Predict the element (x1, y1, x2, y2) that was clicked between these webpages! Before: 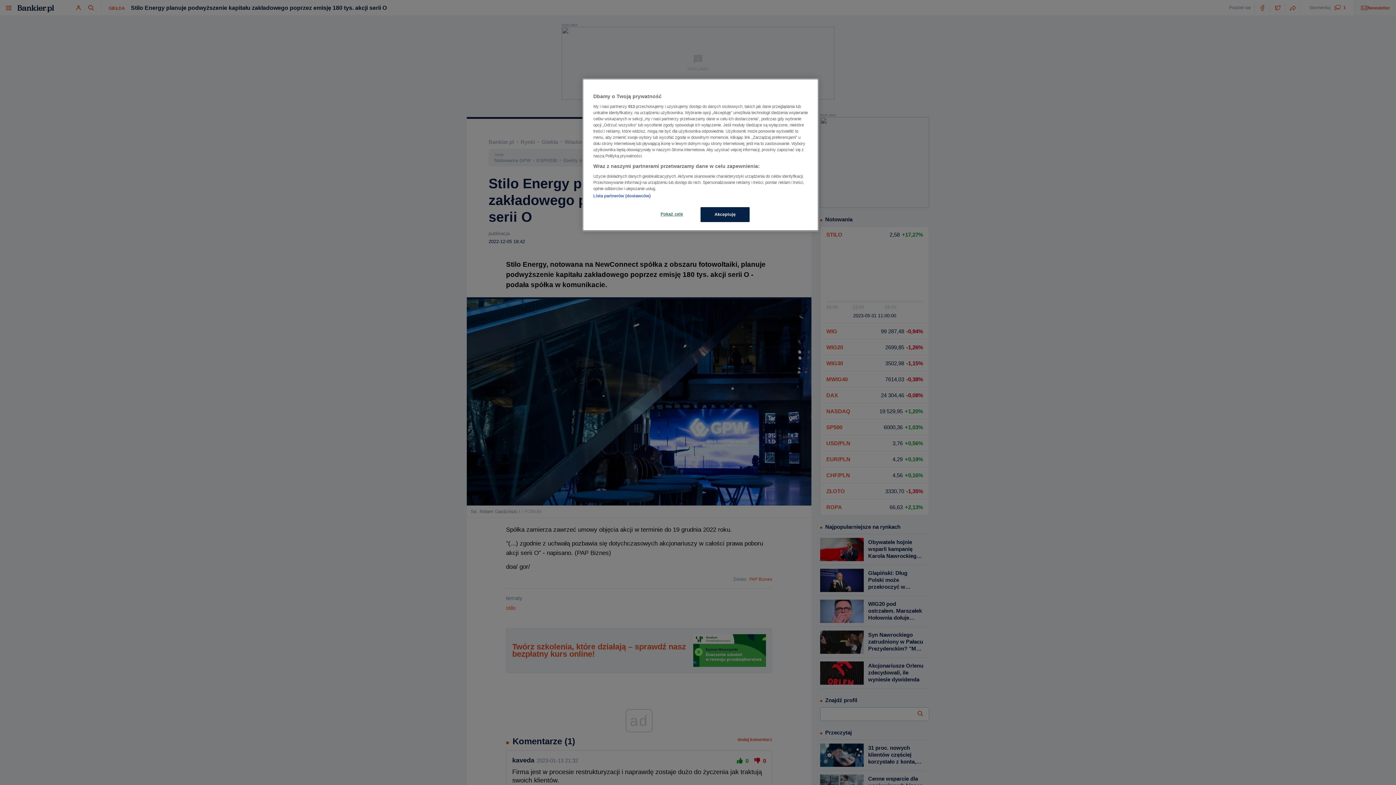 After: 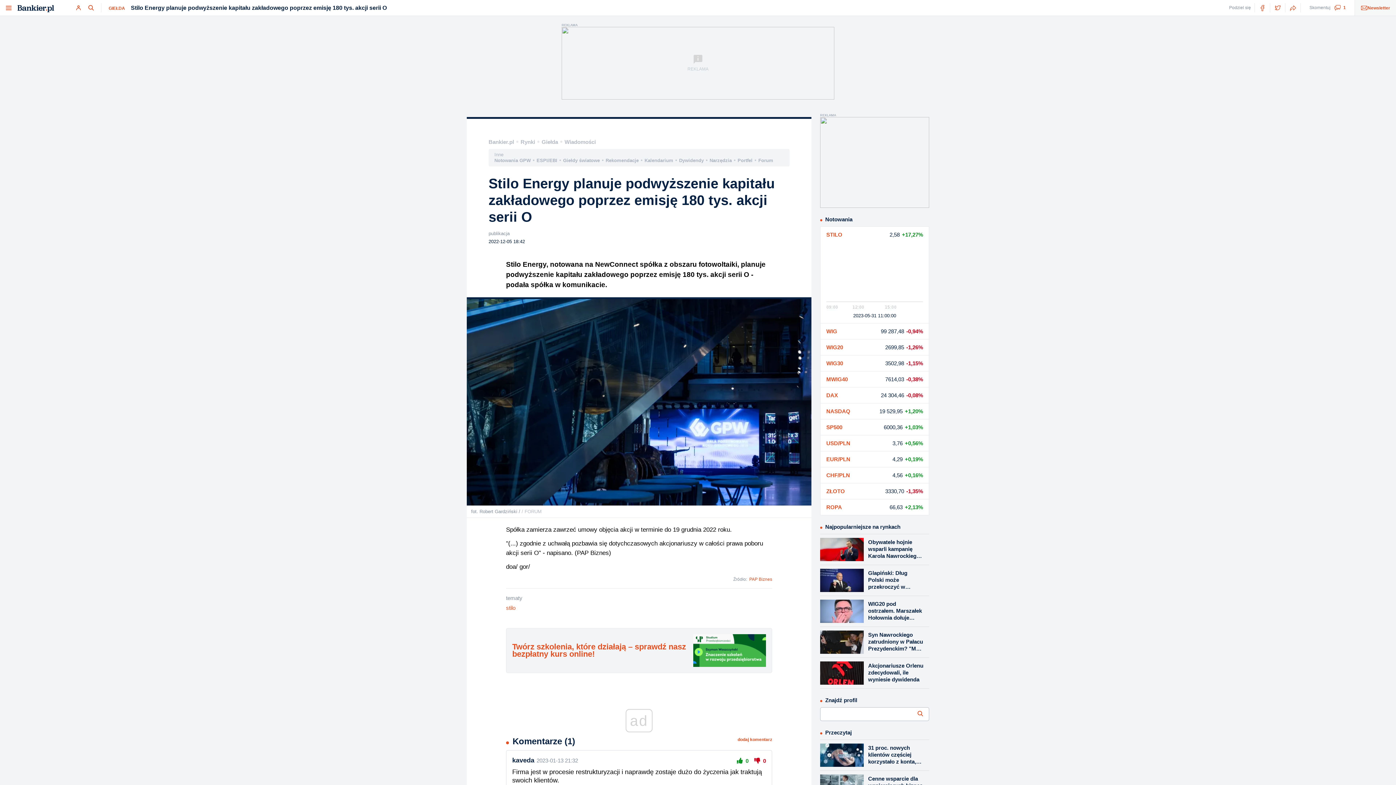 Action: label: Akceptuję bbox: (700, 207, 749, 222)